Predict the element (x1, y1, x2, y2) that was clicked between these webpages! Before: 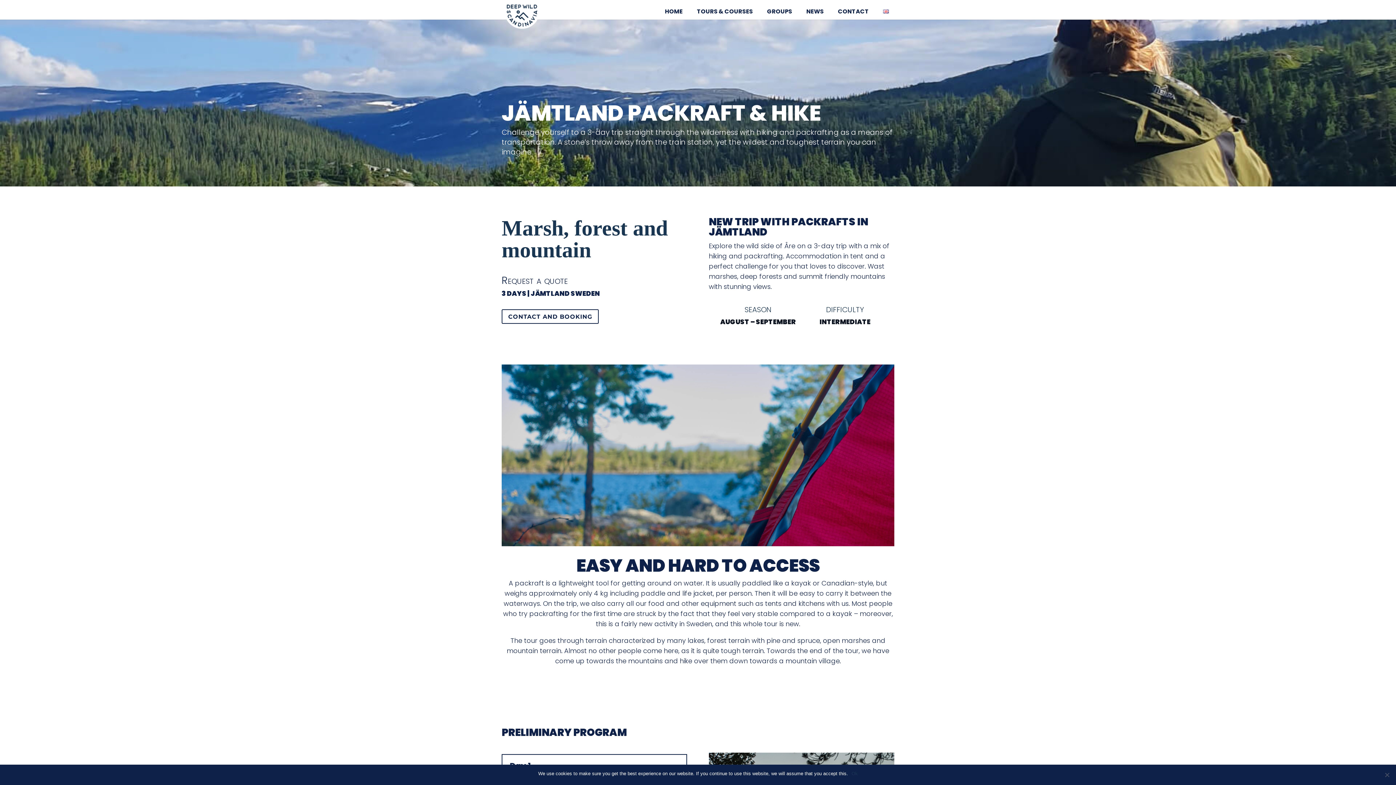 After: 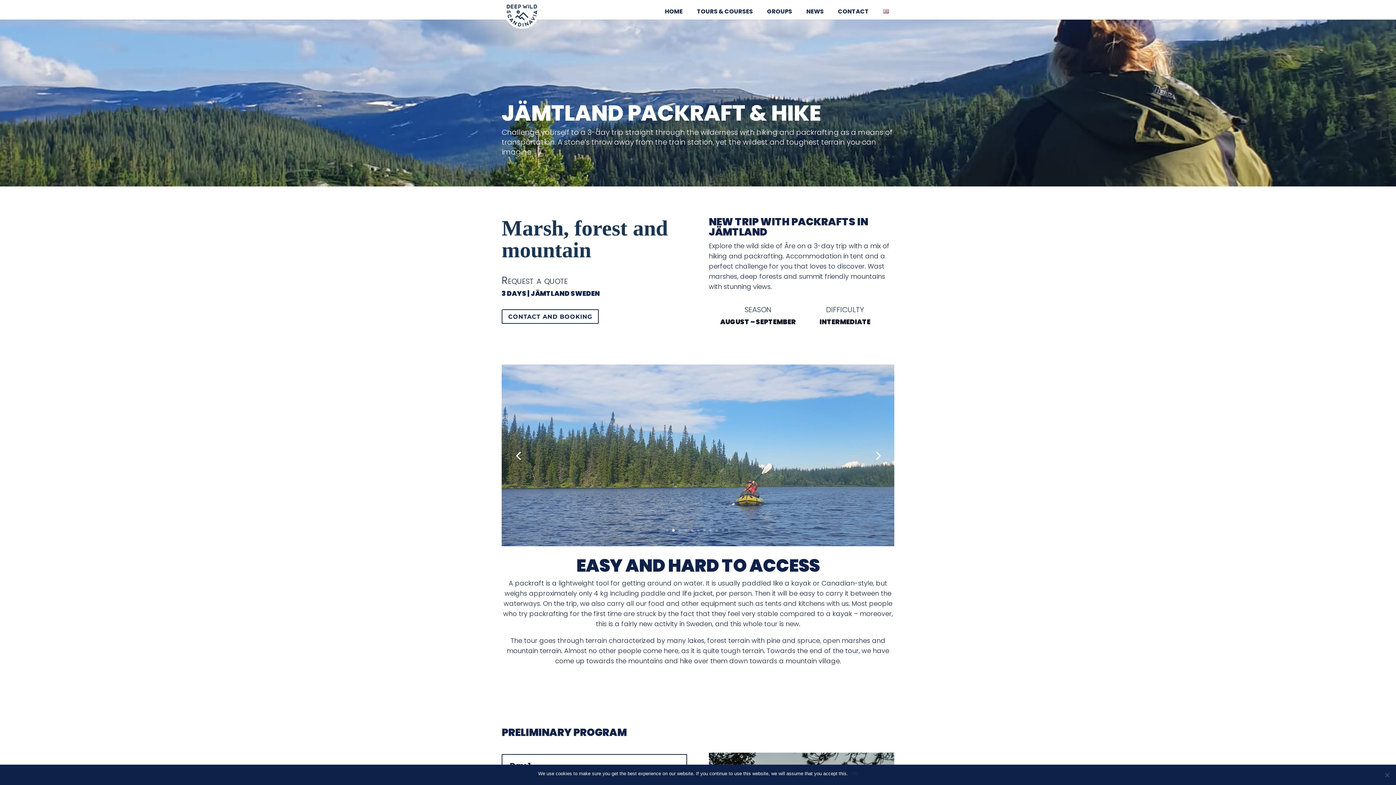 Action: bbox: (672, 529, 674, 532) label: 2